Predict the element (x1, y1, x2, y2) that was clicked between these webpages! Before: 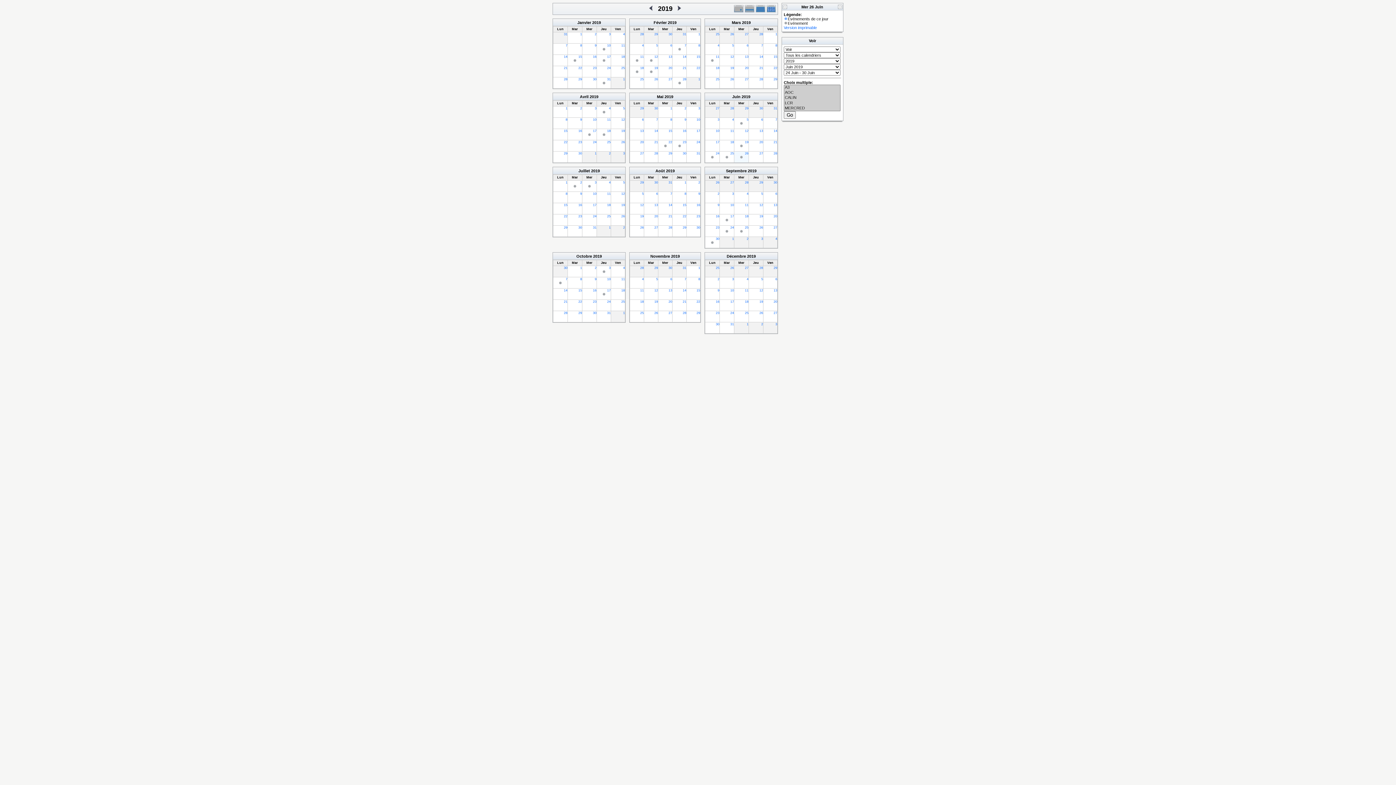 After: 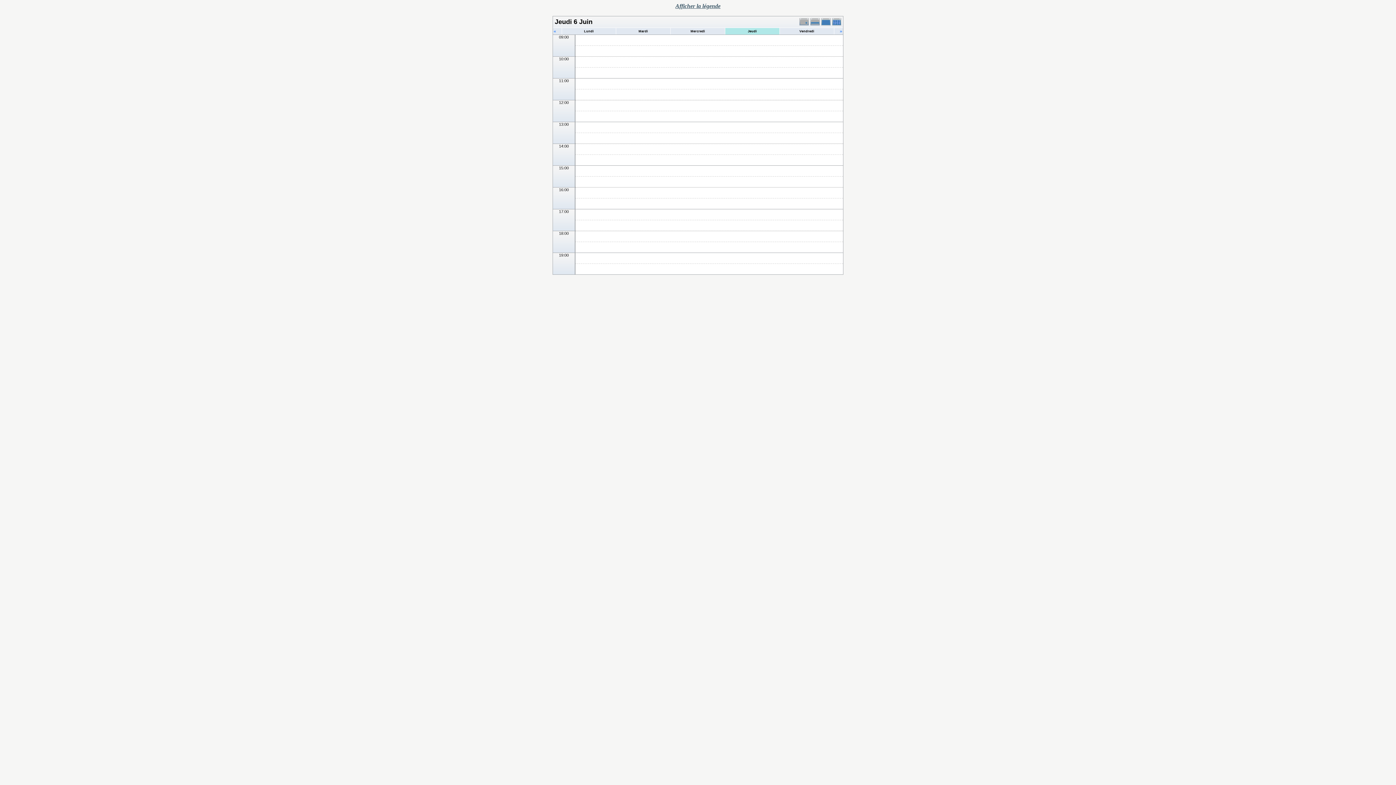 Action: bbox: (761, 117, 763, 121) label: 6